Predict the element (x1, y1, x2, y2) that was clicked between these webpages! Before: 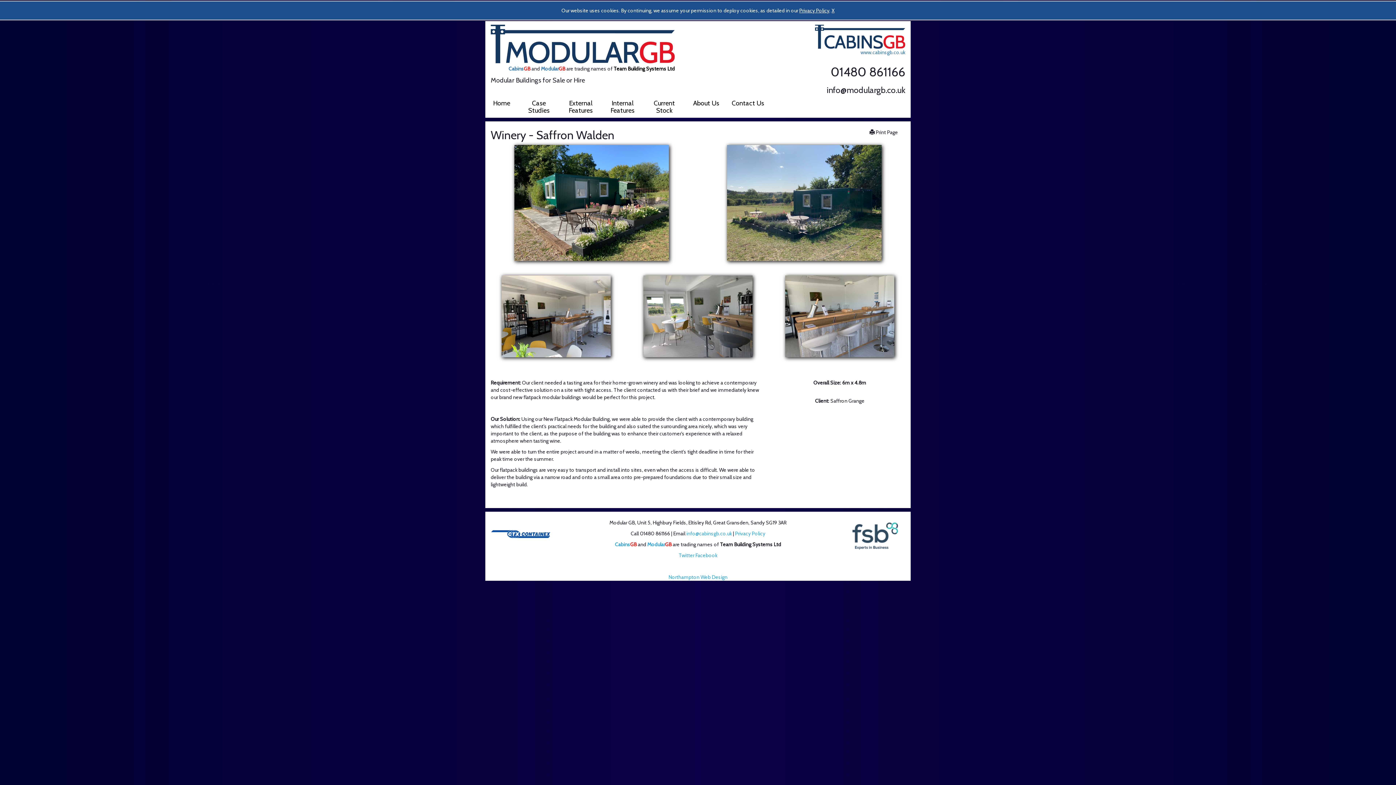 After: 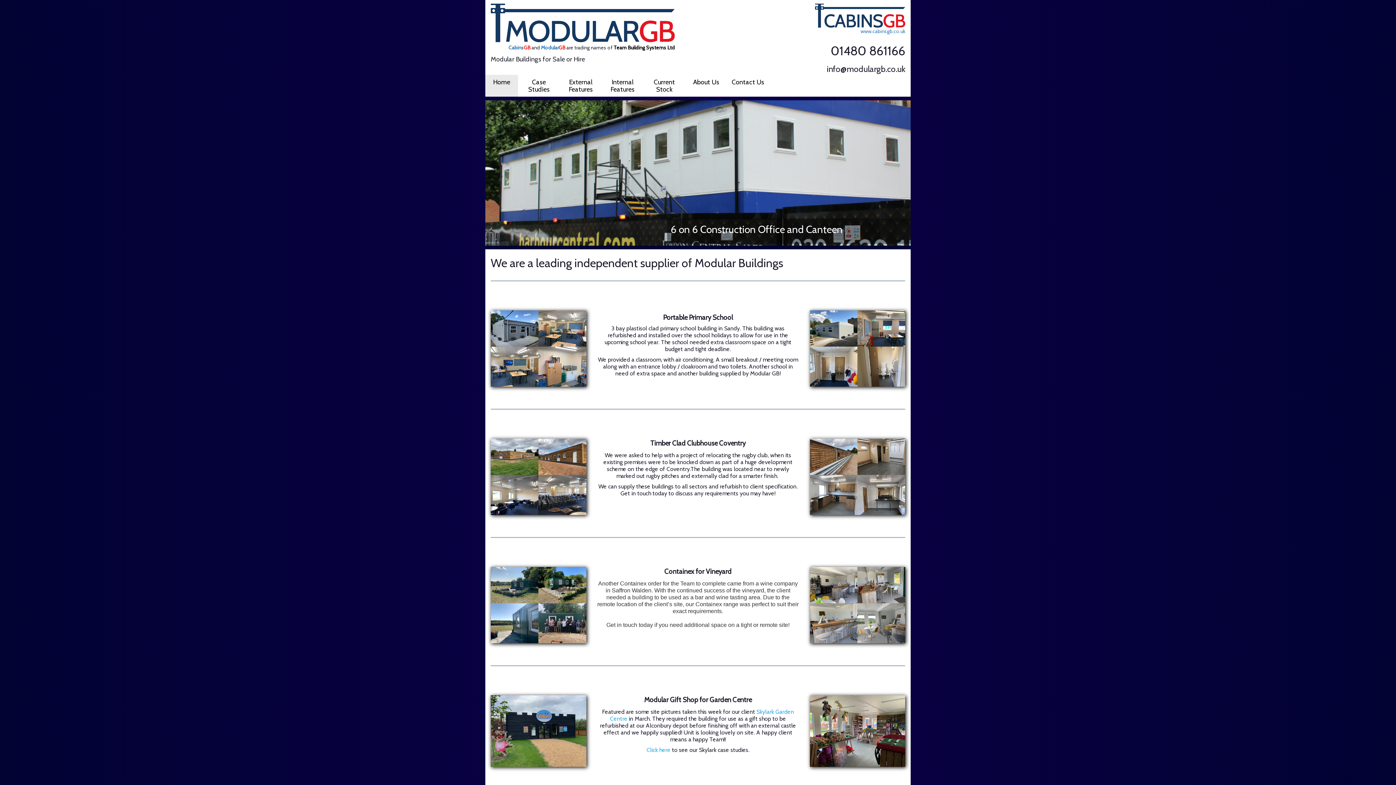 Action: label: ModularGB bbox: (541, 65, 565, 72)